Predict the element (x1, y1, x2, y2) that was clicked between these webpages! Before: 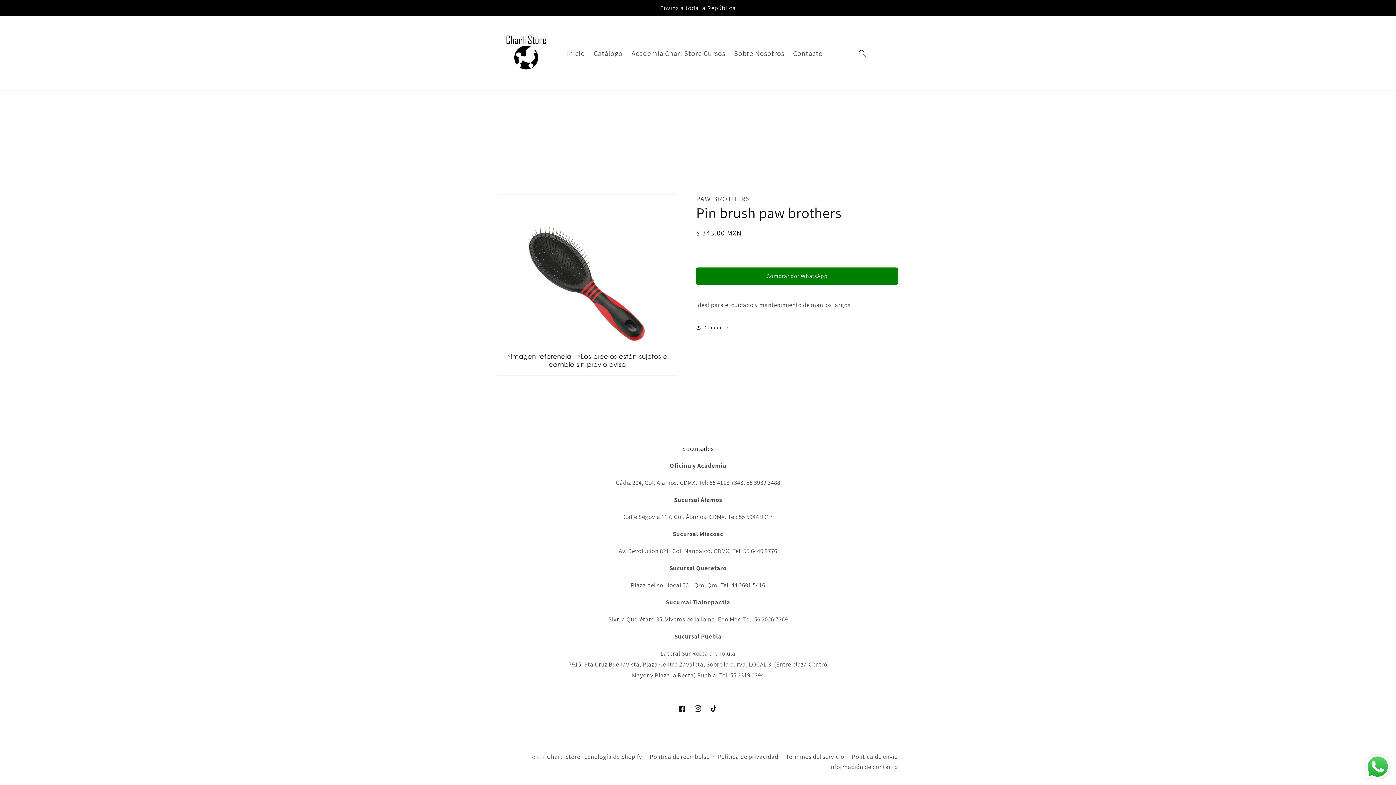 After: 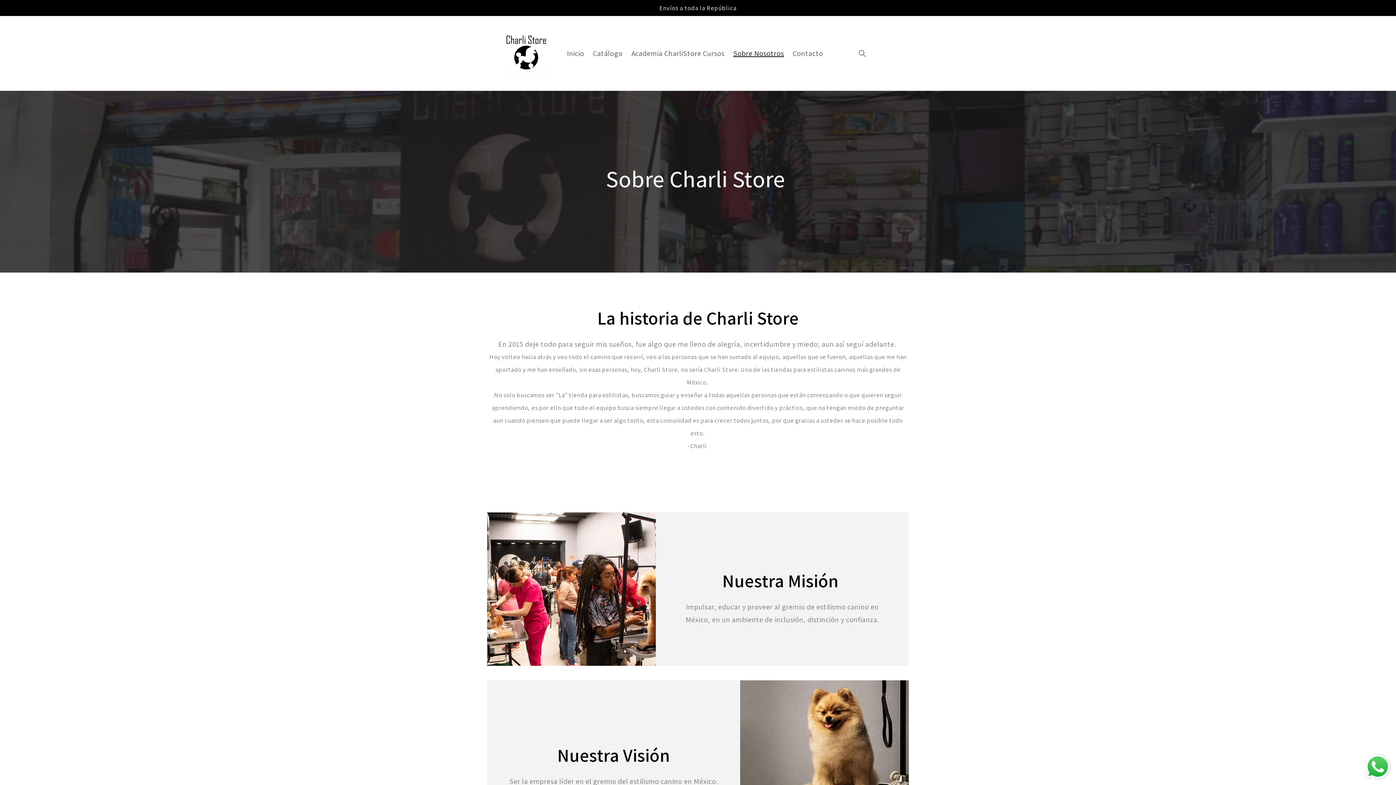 Action: bbox: (729, 44, 788, 62) label: Sobre Nosotros